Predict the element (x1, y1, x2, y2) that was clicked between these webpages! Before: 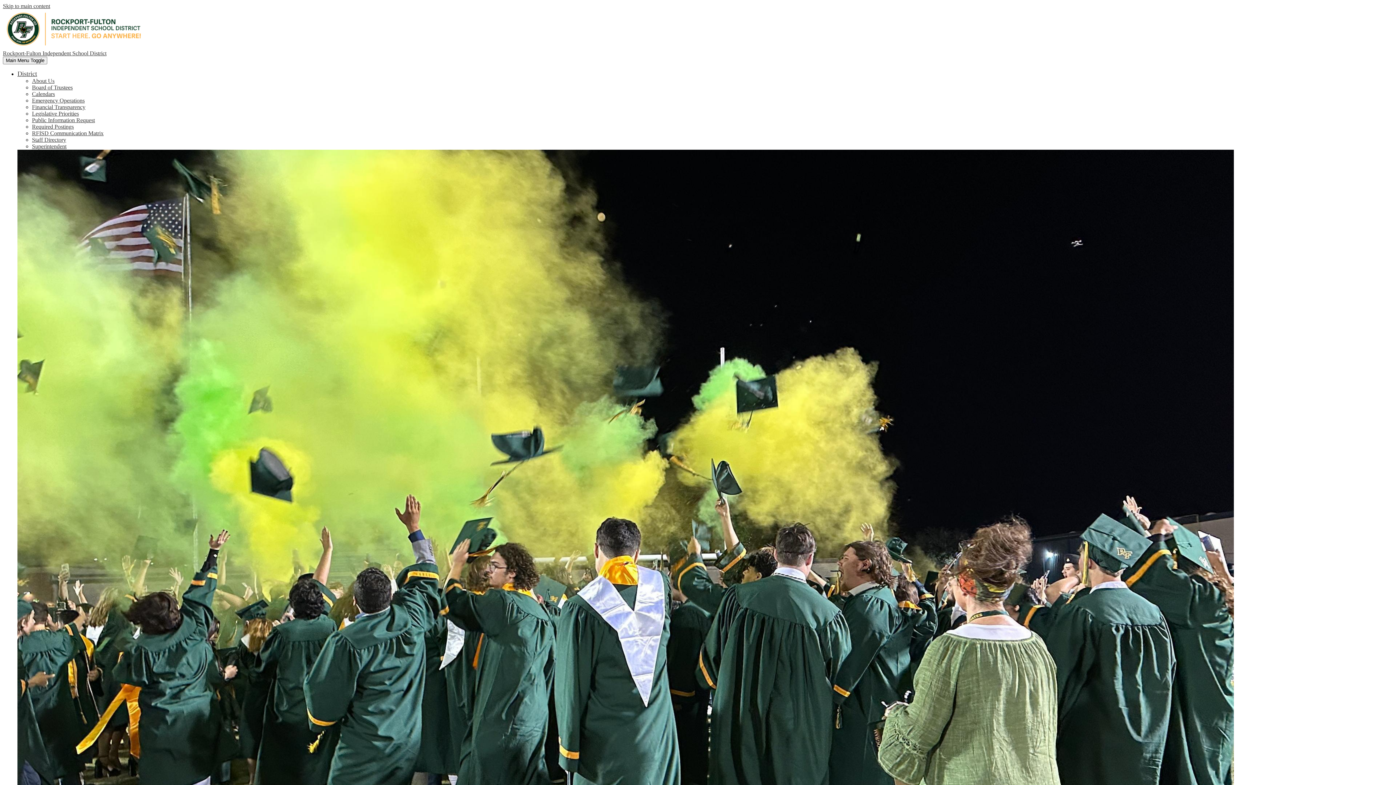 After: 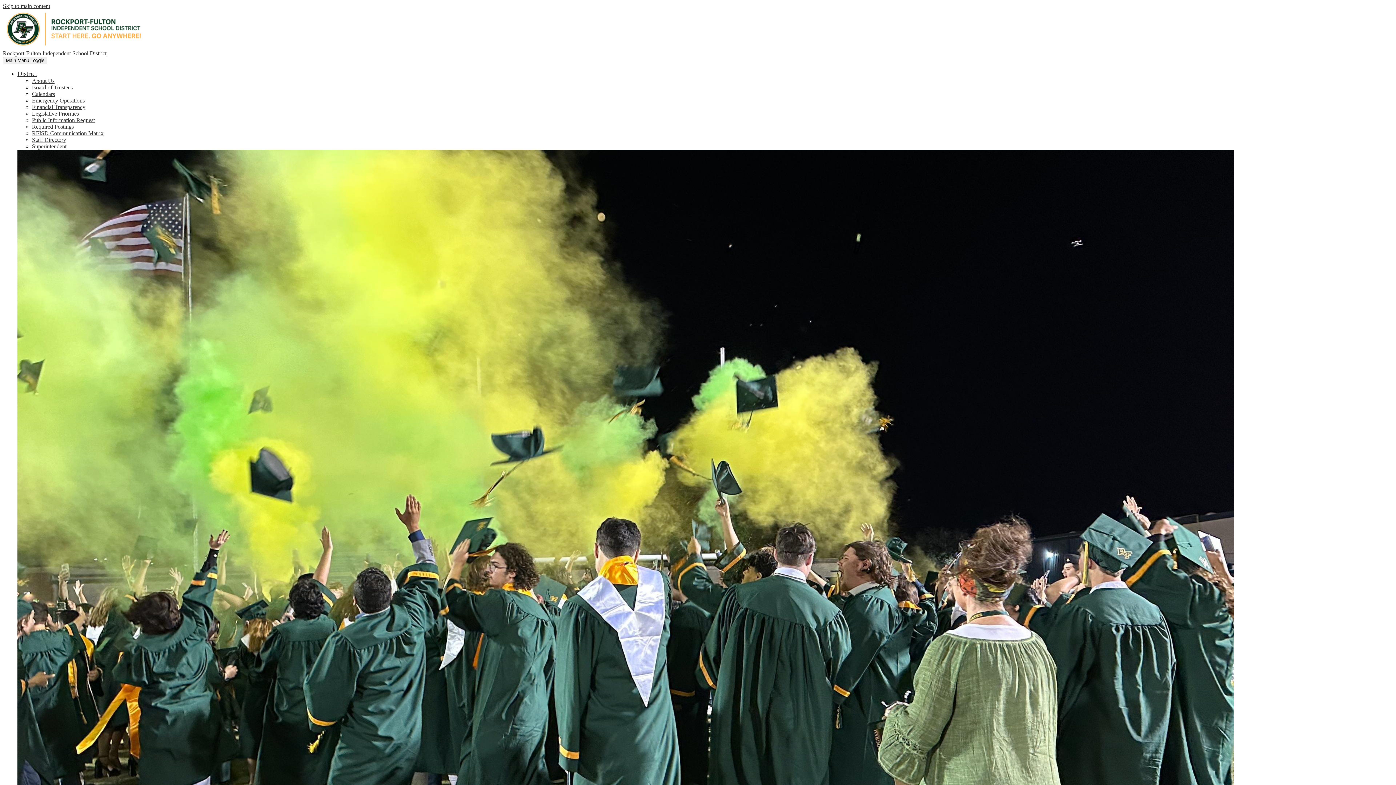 Action: label: About Us bbox: (32, 77, 54, 84)